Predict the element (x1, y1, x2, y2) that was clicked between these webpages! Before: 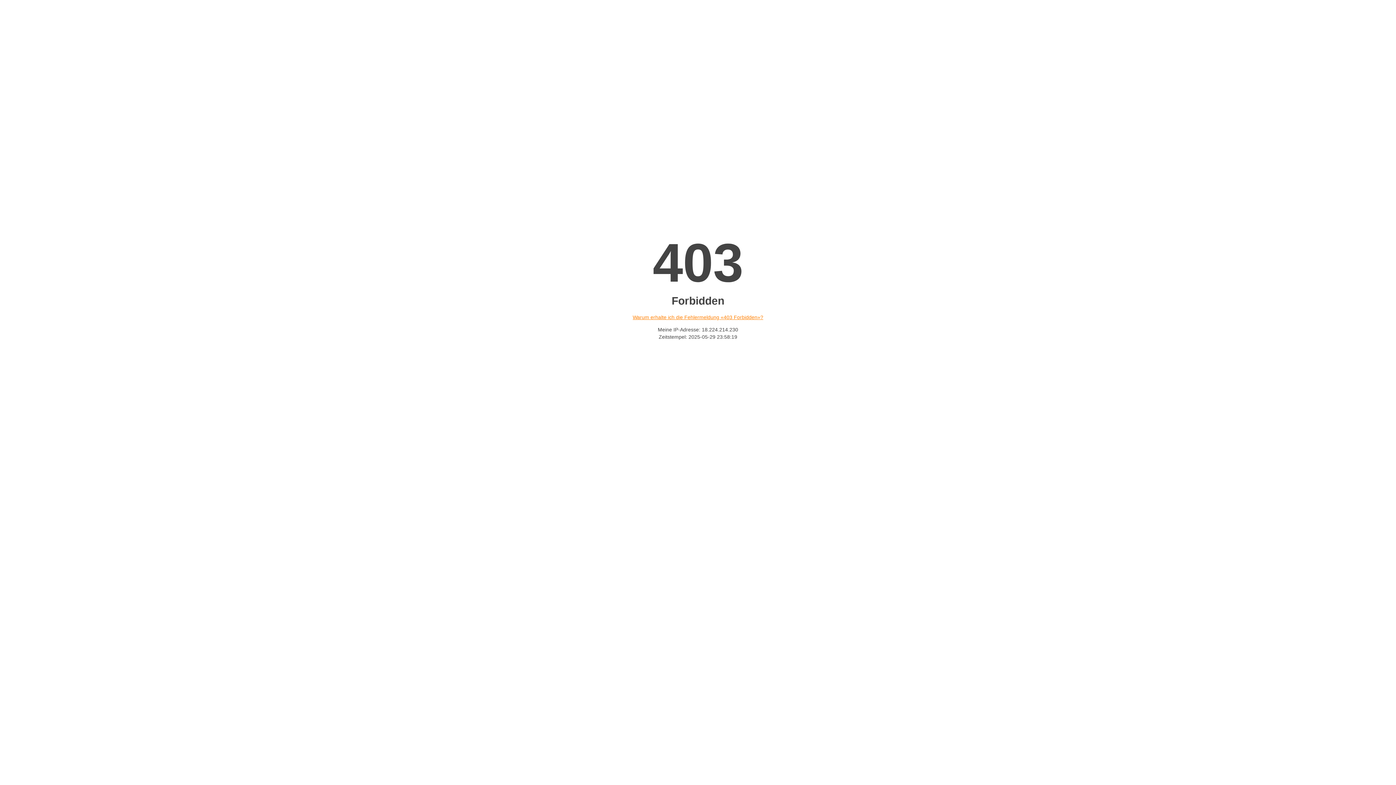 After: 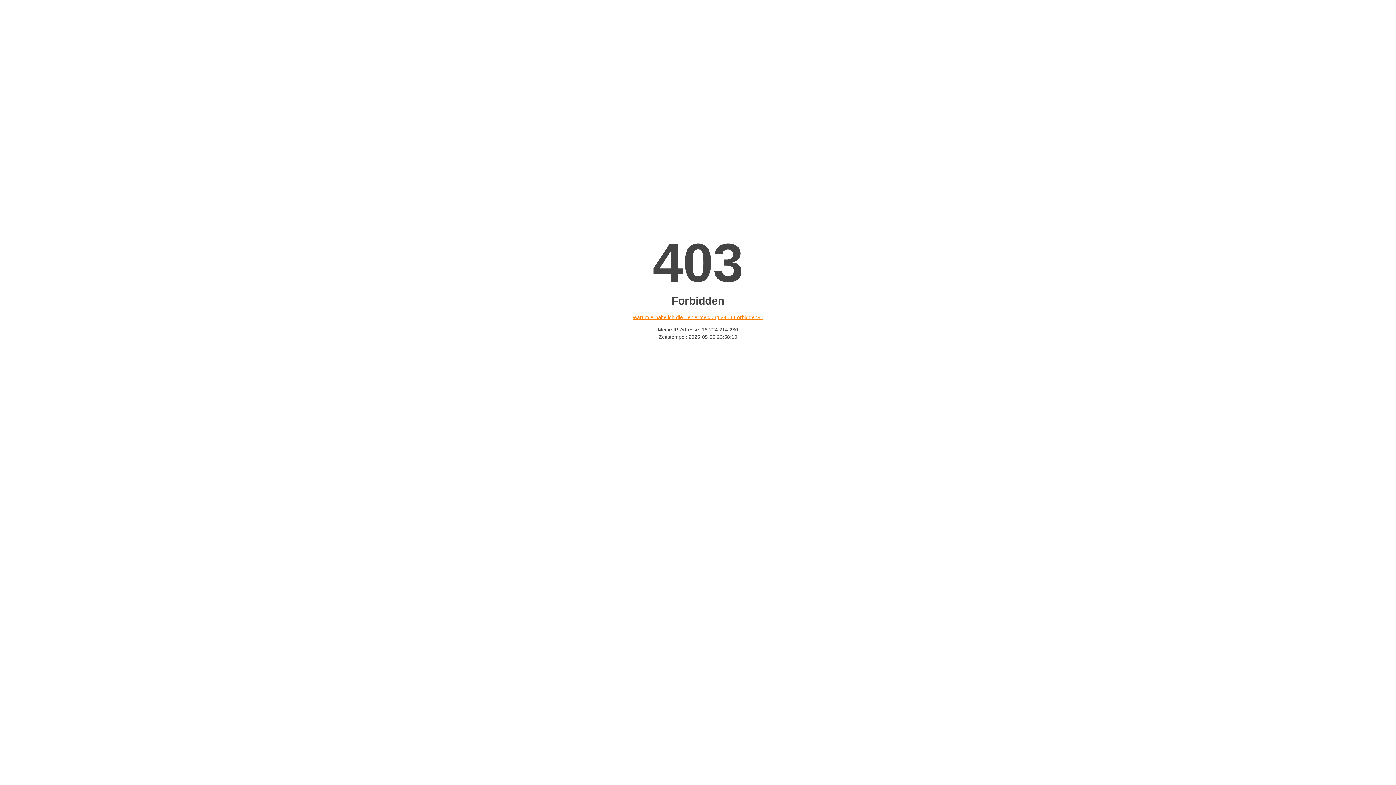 Action: label: Warum erhalte ich die Fehlermeldung «403 Forbidden»? bbox: (632, 314, 763, 320)